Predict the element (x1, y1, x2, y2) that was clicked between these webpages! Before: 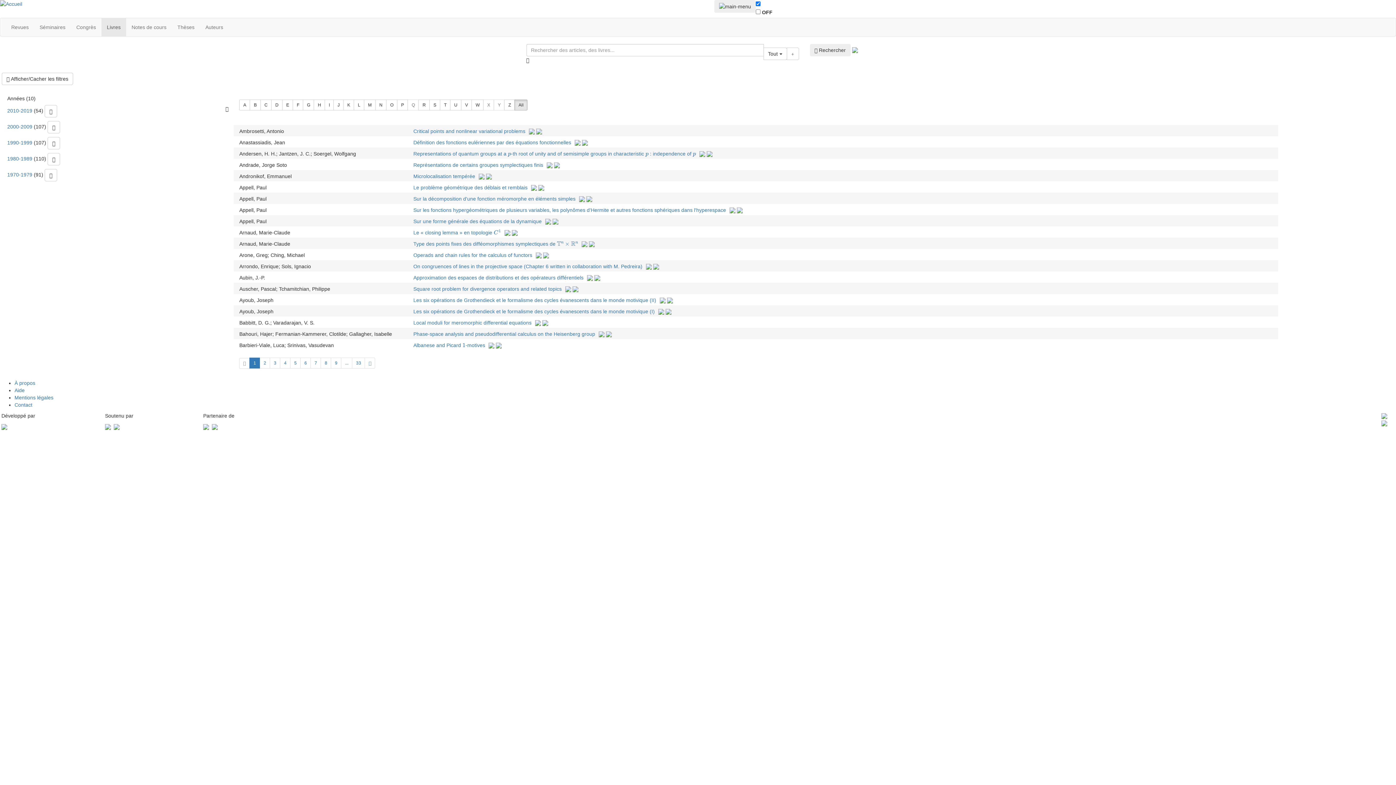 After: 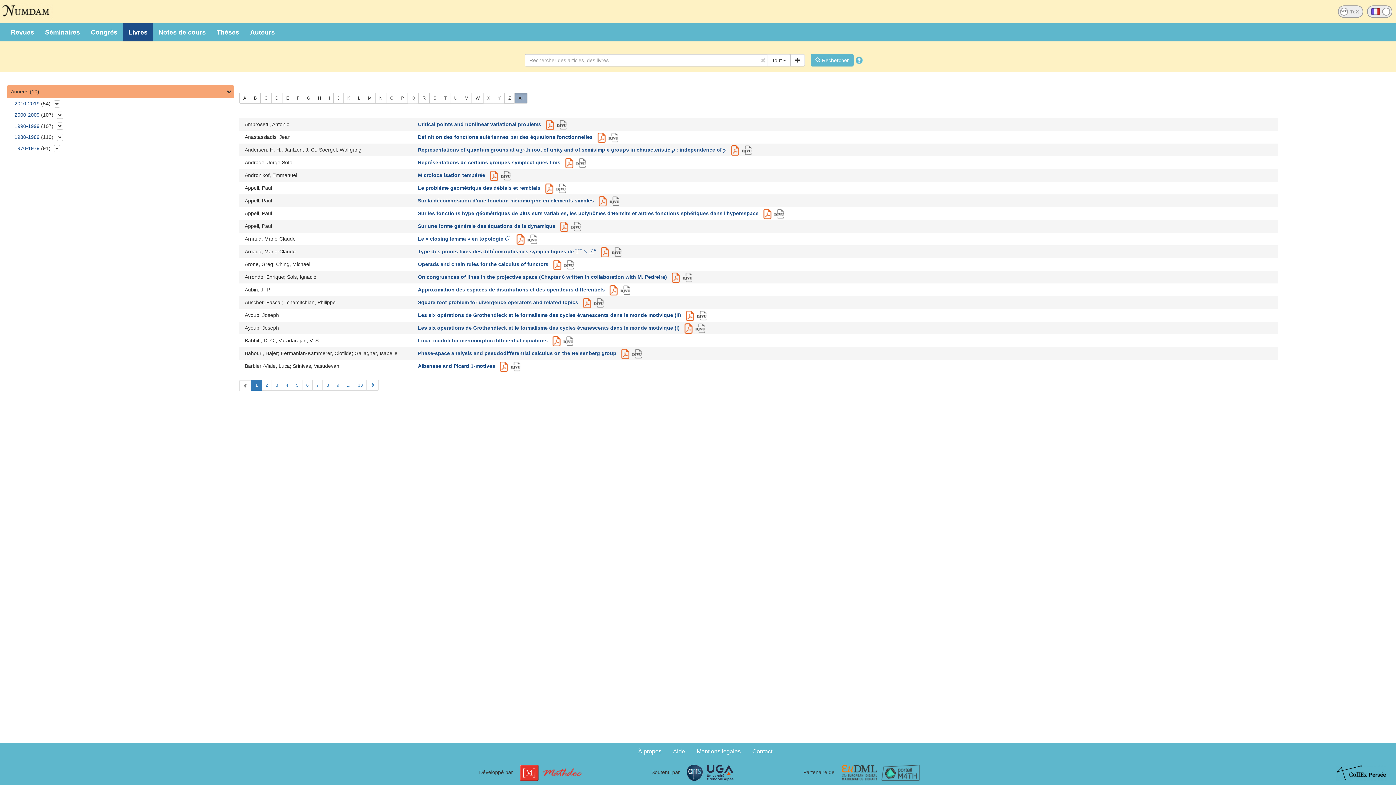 Action: label: All bbox: (514, 99, 527, 110)